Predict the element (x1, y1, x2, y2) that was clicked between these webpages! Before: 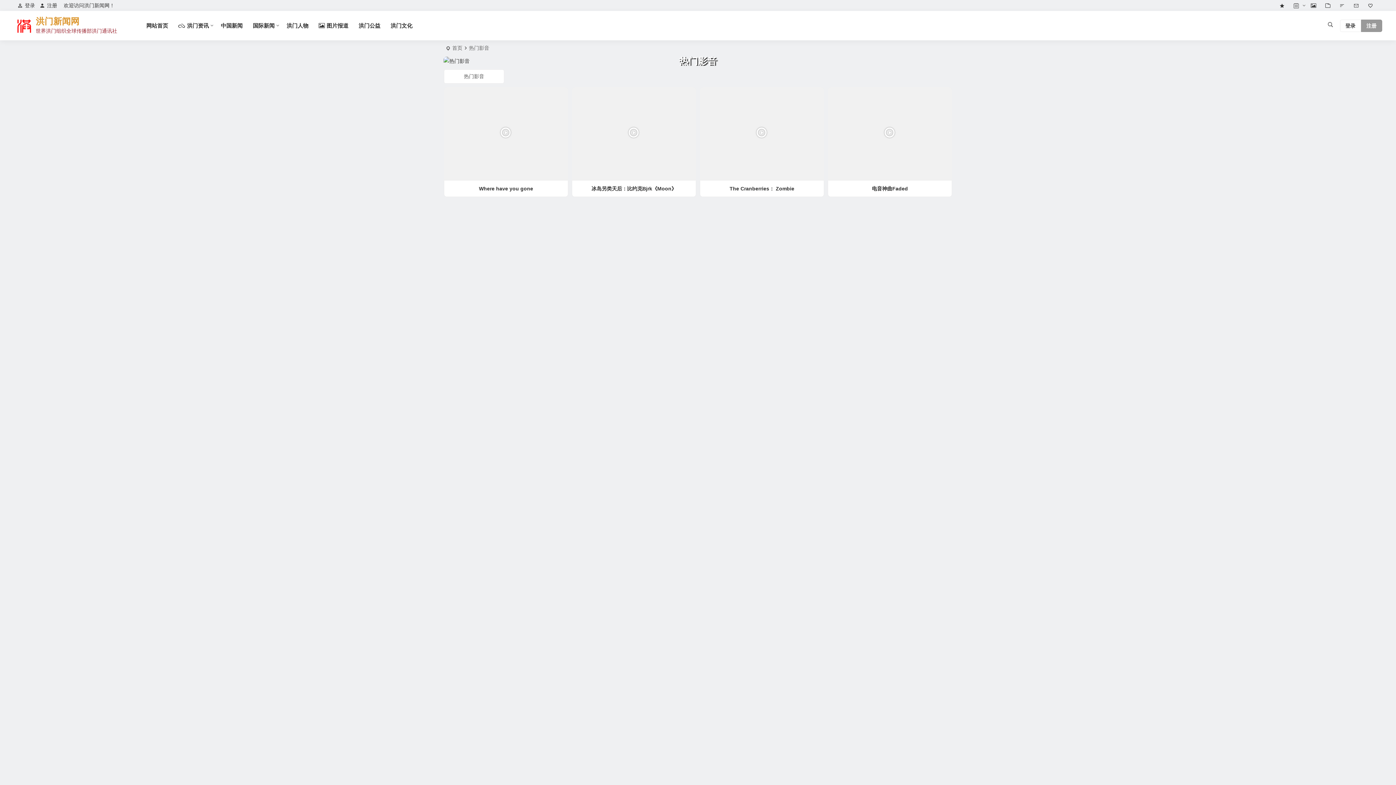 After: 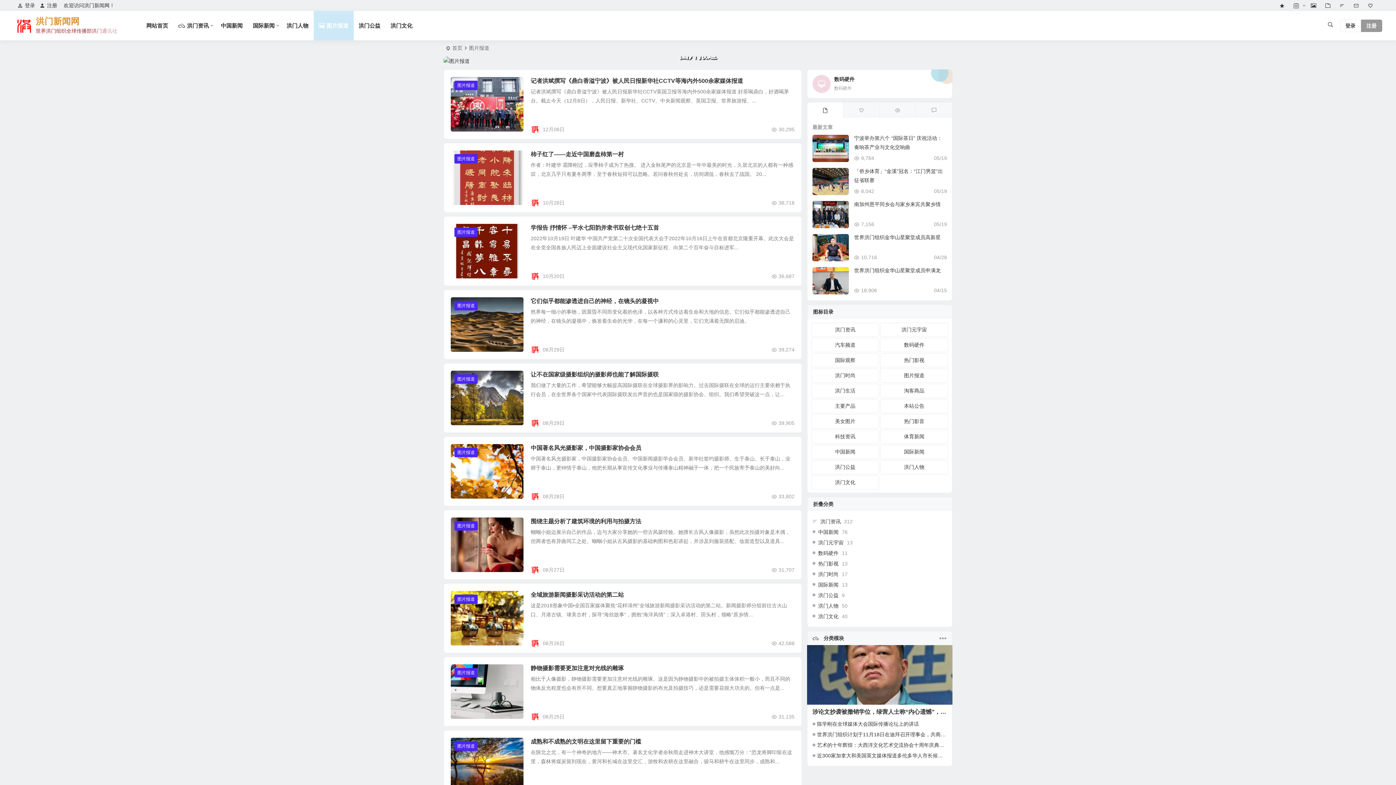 Action: label: 图片报道 bbox: (313, 10, 353, 40)